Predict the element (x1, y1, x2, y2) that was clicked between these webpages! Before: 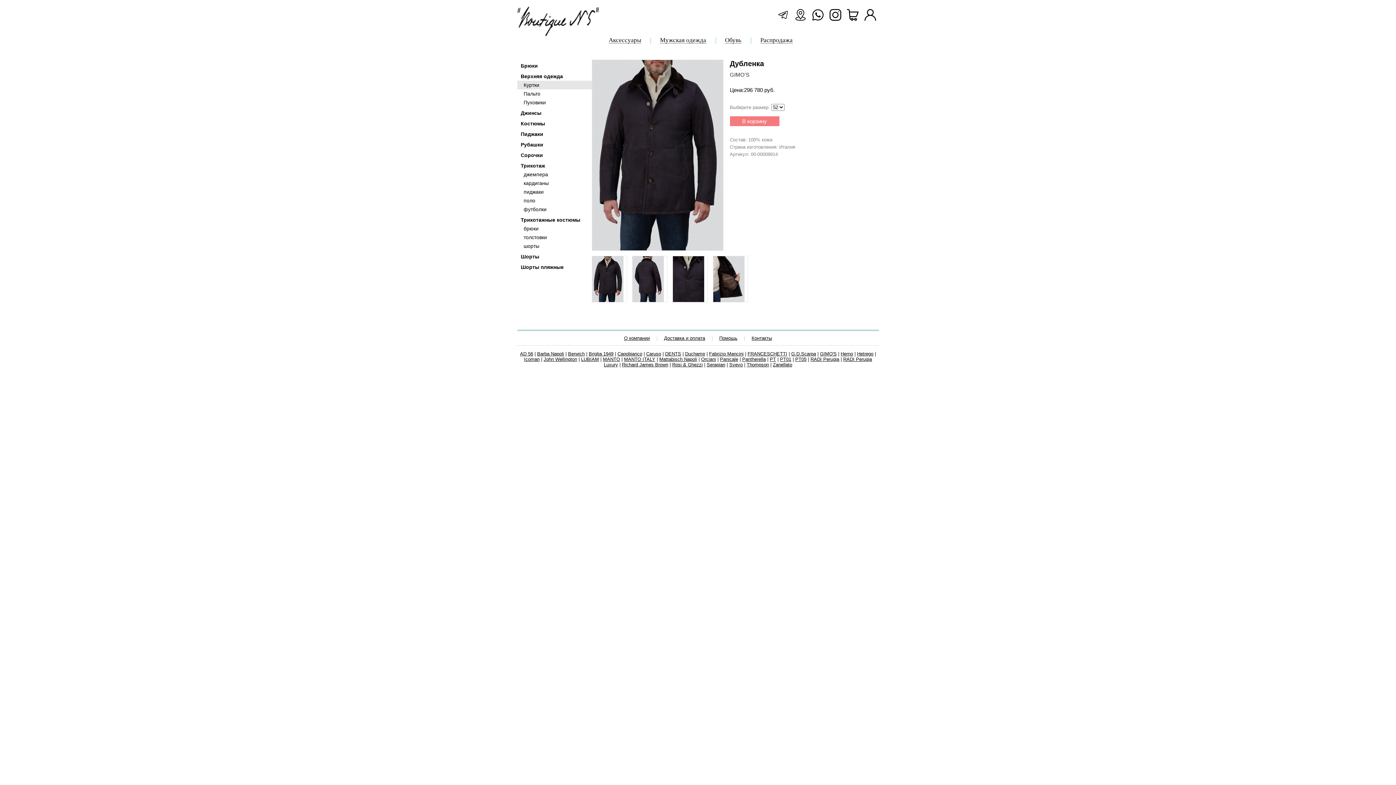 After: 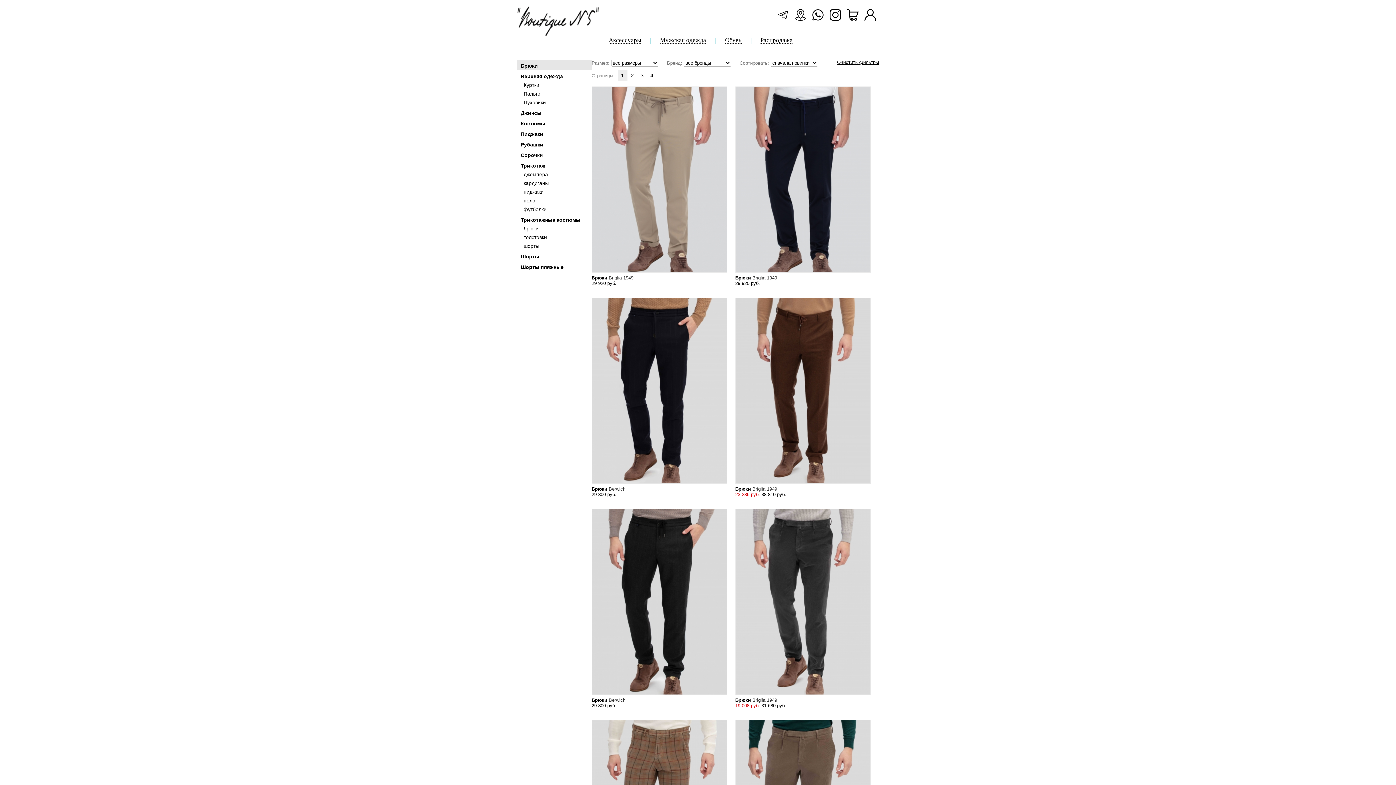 Action: bbox: (517, 59, 591, 70) label: Брюки